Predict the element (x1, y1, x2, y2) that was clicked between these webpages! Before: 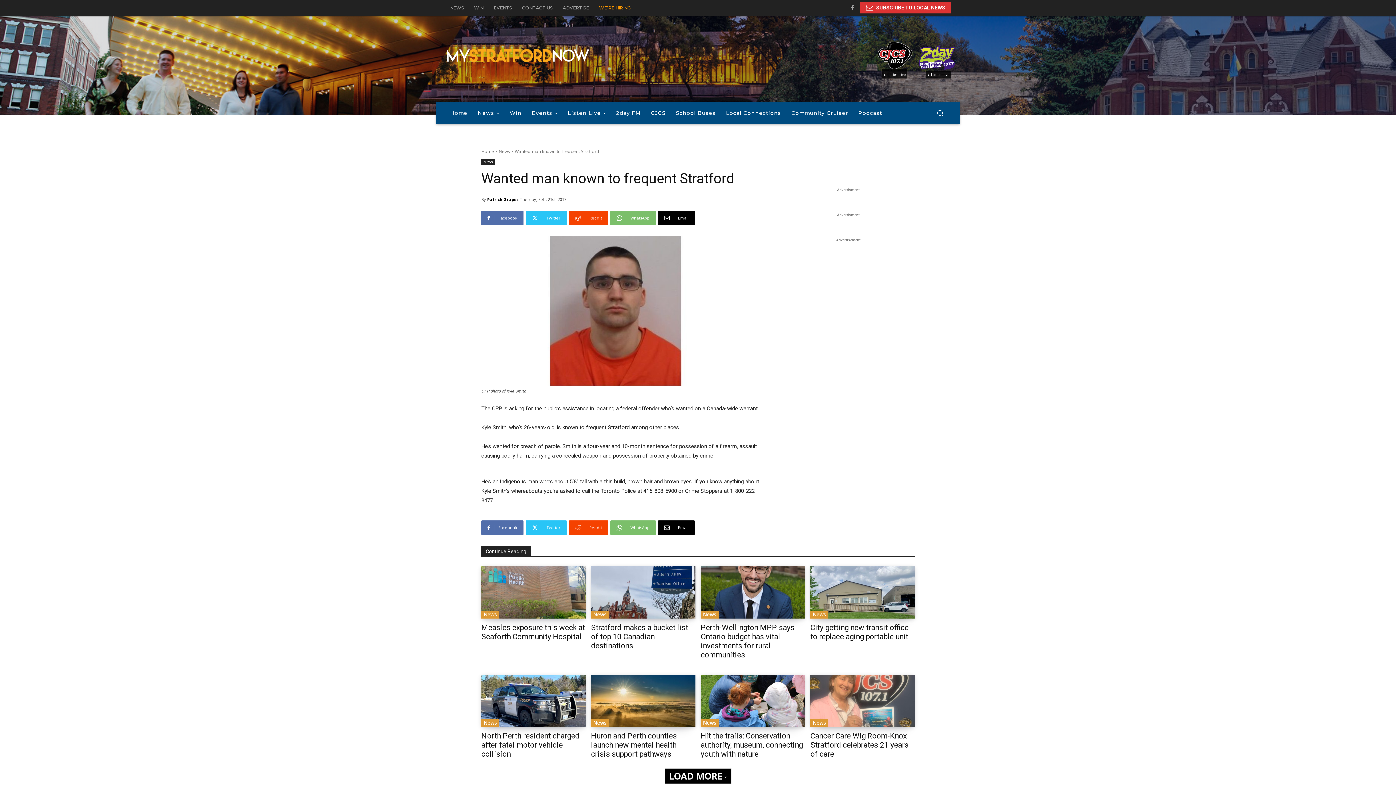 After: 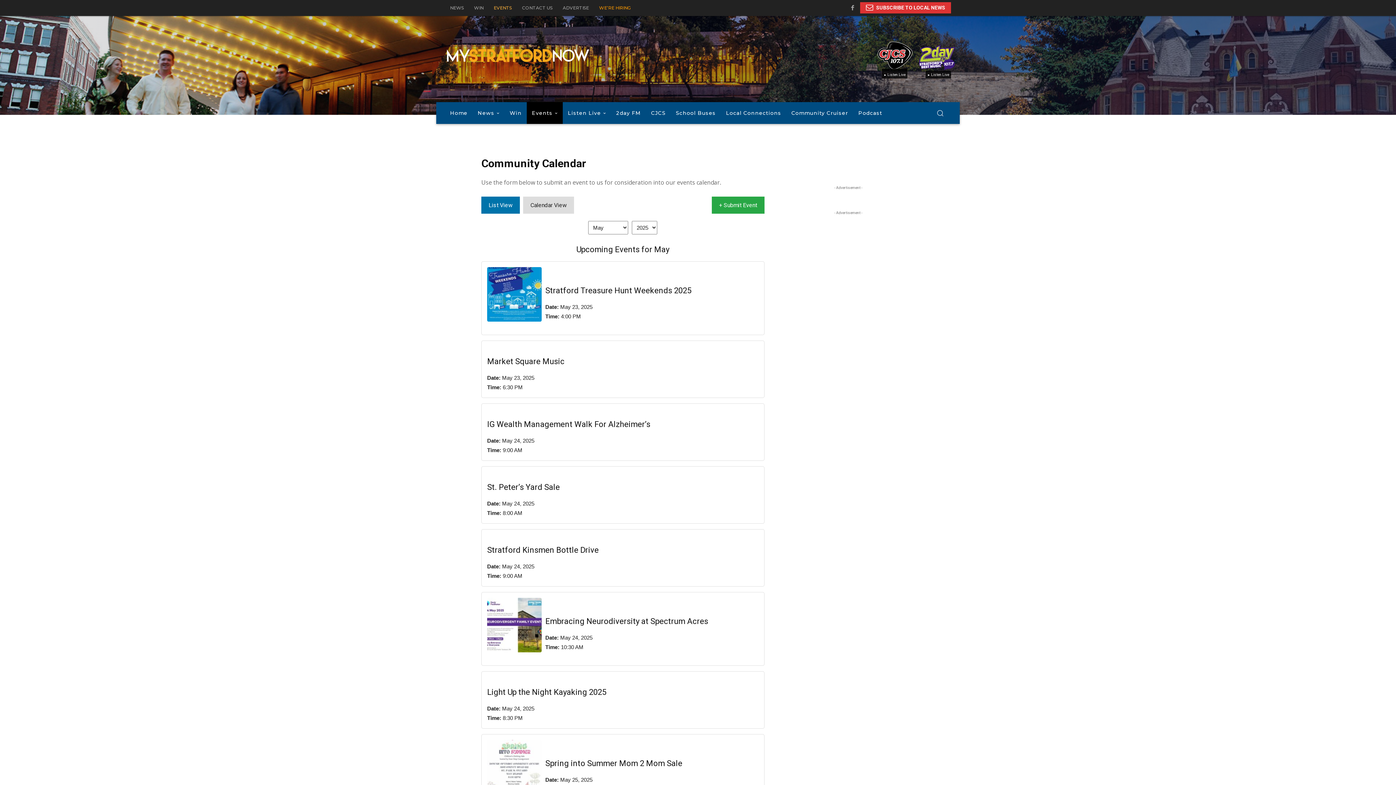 Action: label: Events bbox: (526, 102, 562, 124)